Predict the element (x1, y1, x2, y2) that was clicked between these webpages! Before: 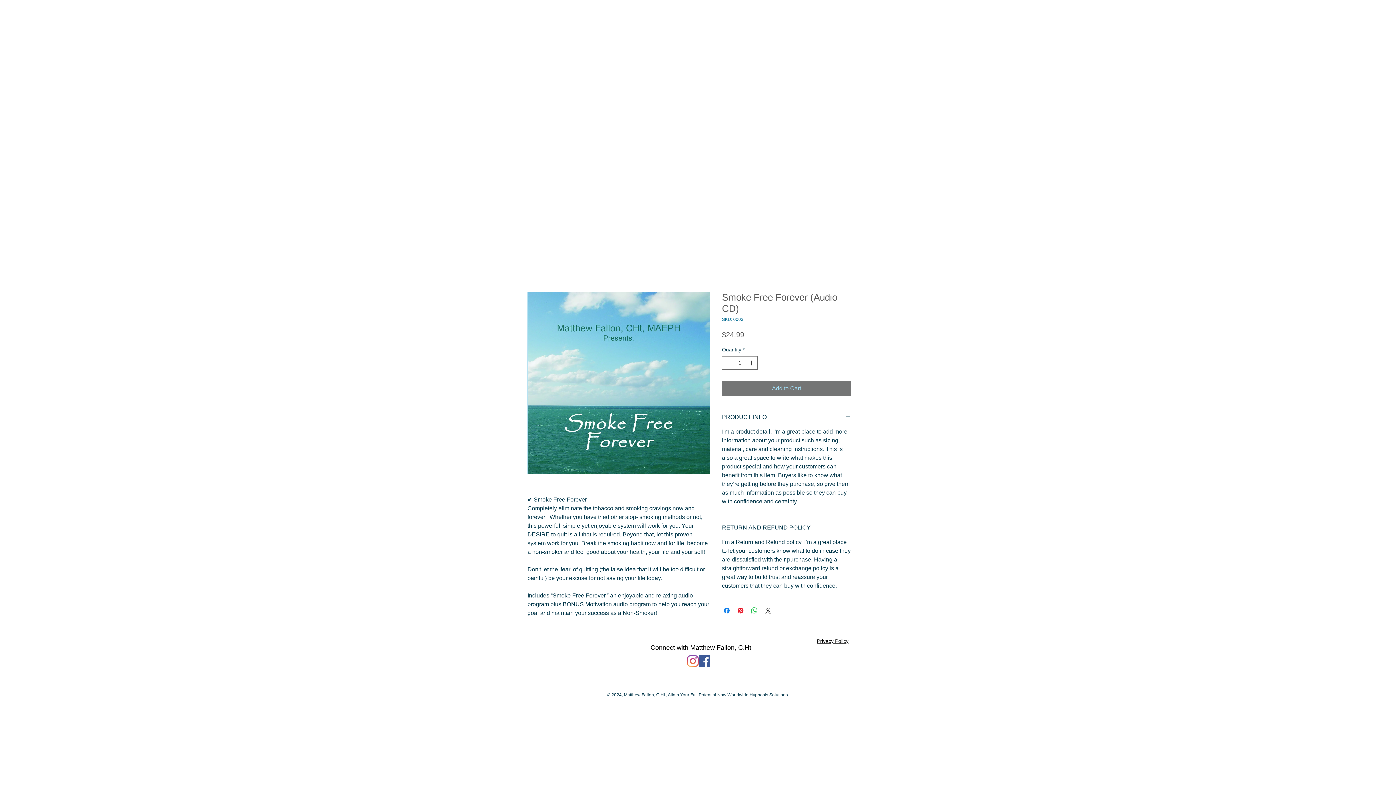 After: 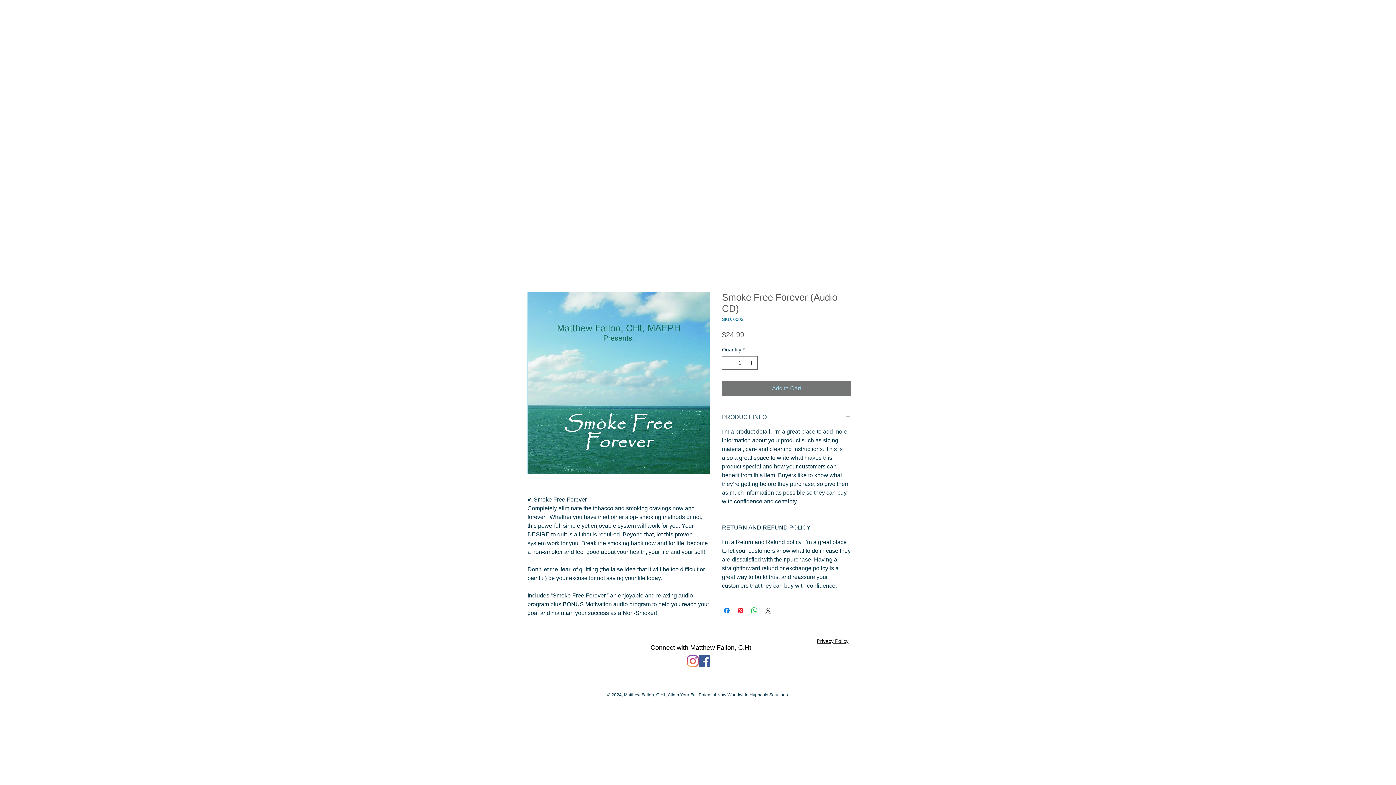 Action: label: PRODUCT INFO bbox: (722, 413, 851, 421)